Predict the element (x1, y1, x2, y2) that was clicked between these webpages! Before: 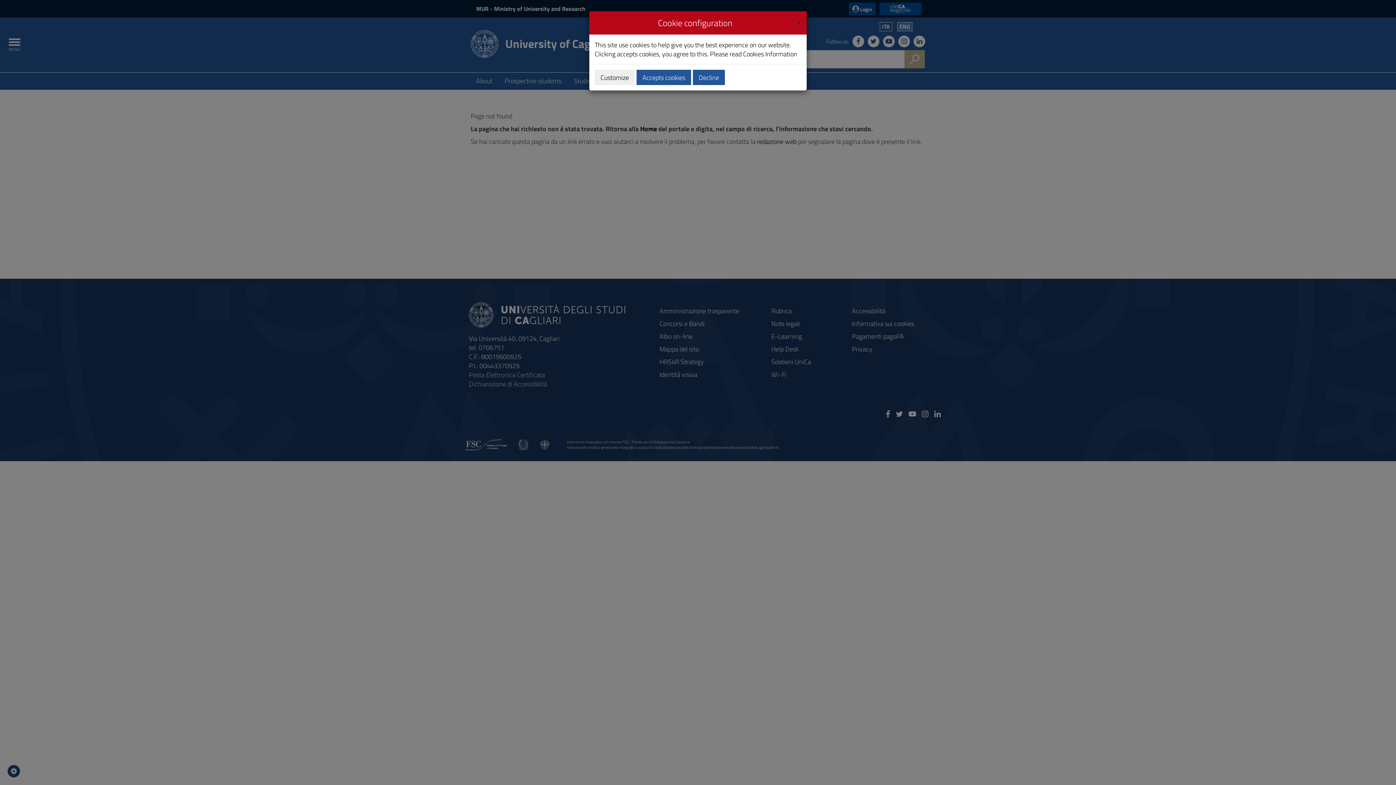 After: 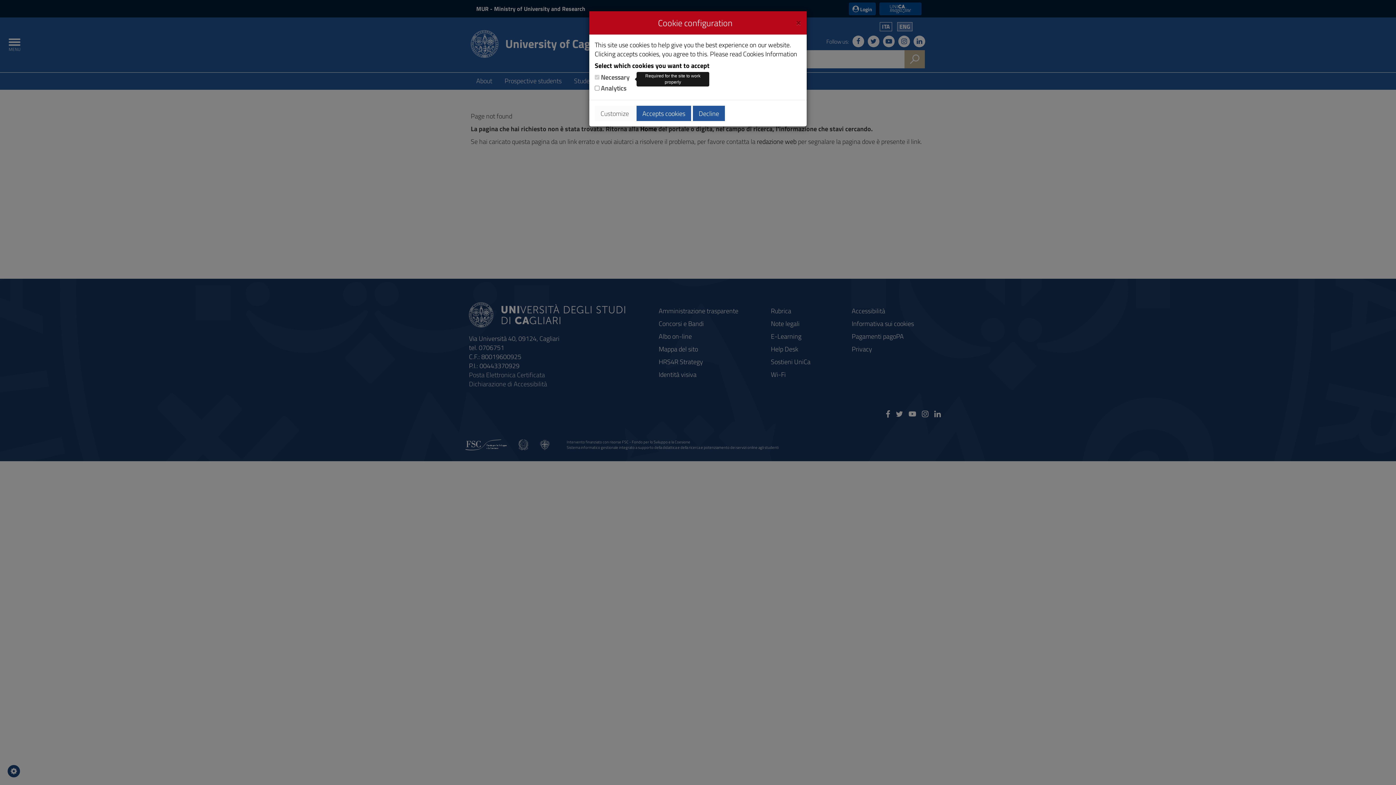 Action: label: Customize bbox: (594, 69, 634, 85)